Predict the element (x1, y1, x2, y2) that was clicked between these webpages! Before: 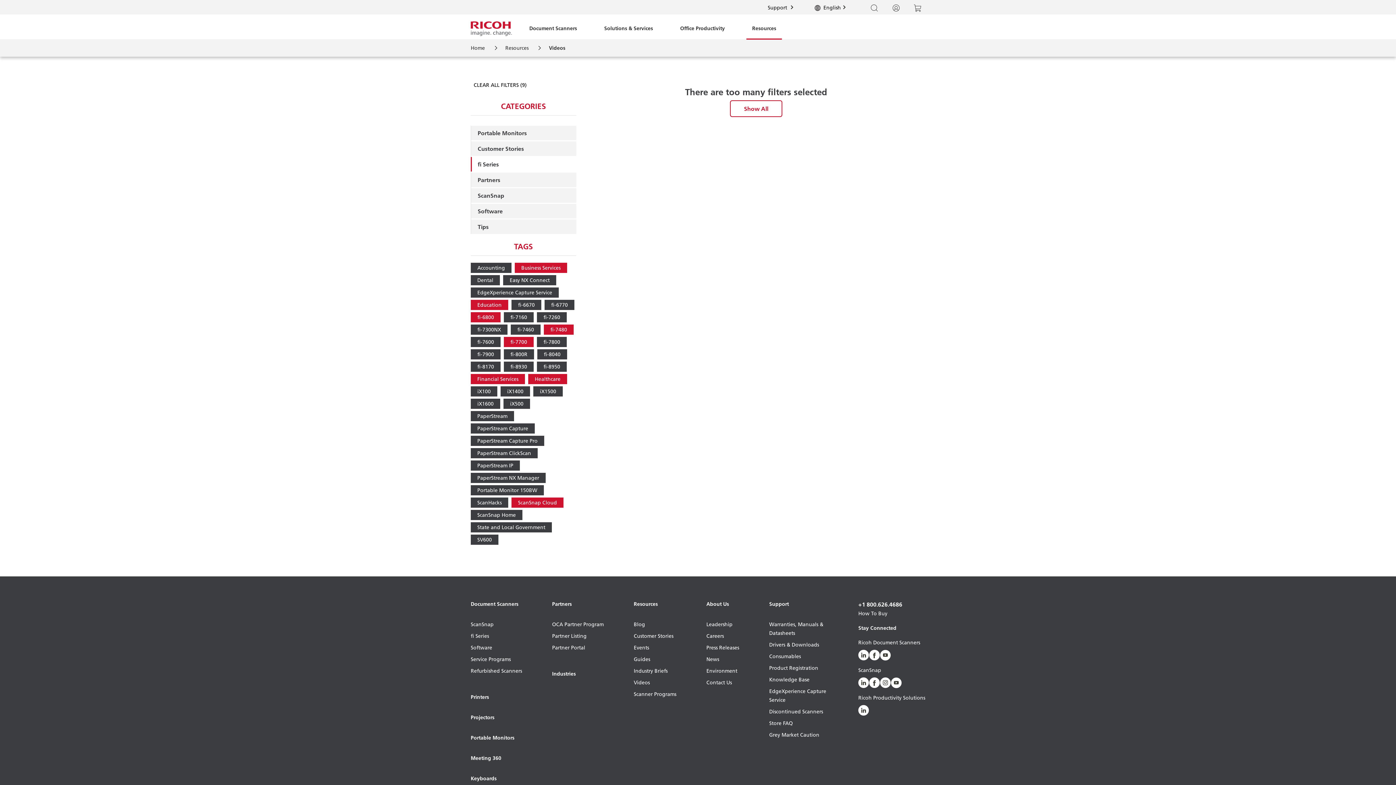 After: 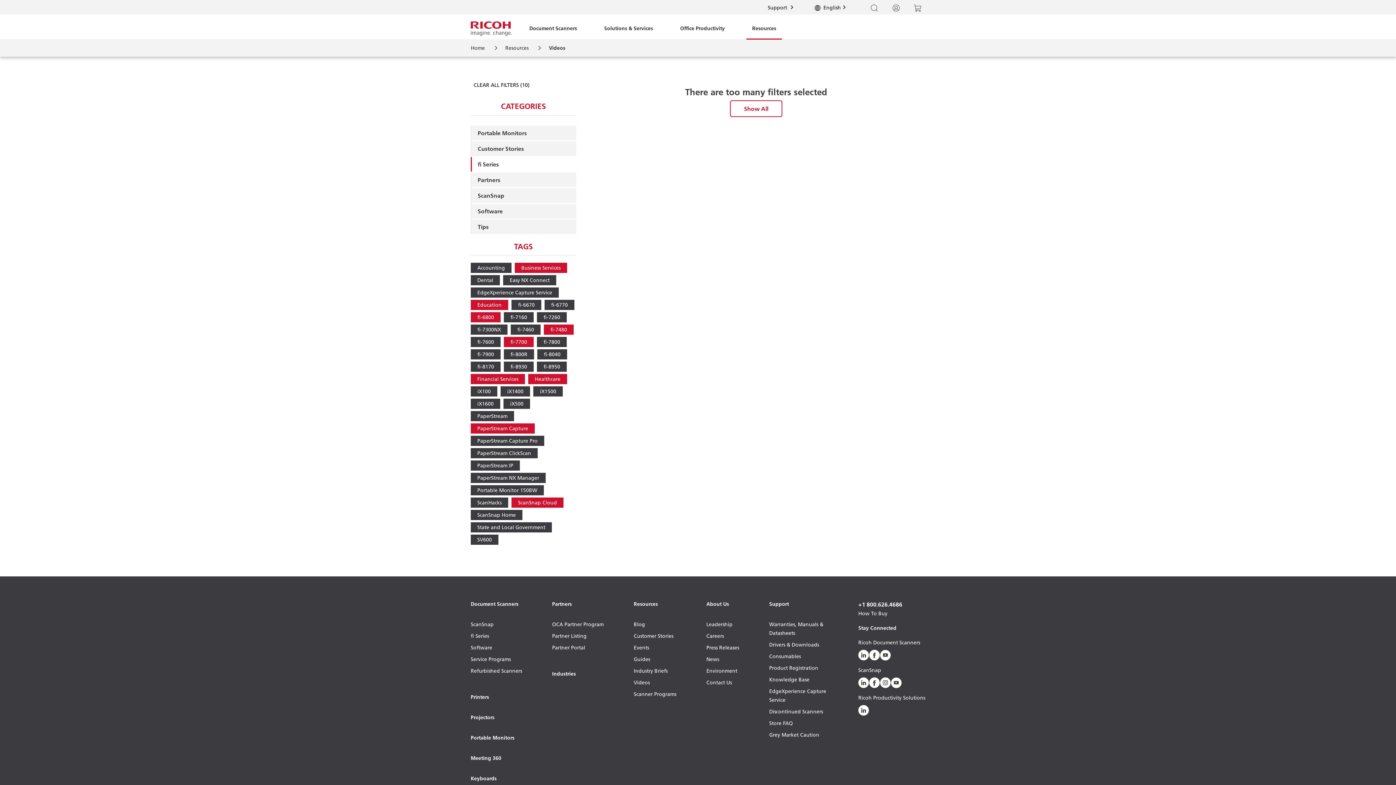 Action: label: PaperStream Capture bbox: (470, 423, 534, 433)